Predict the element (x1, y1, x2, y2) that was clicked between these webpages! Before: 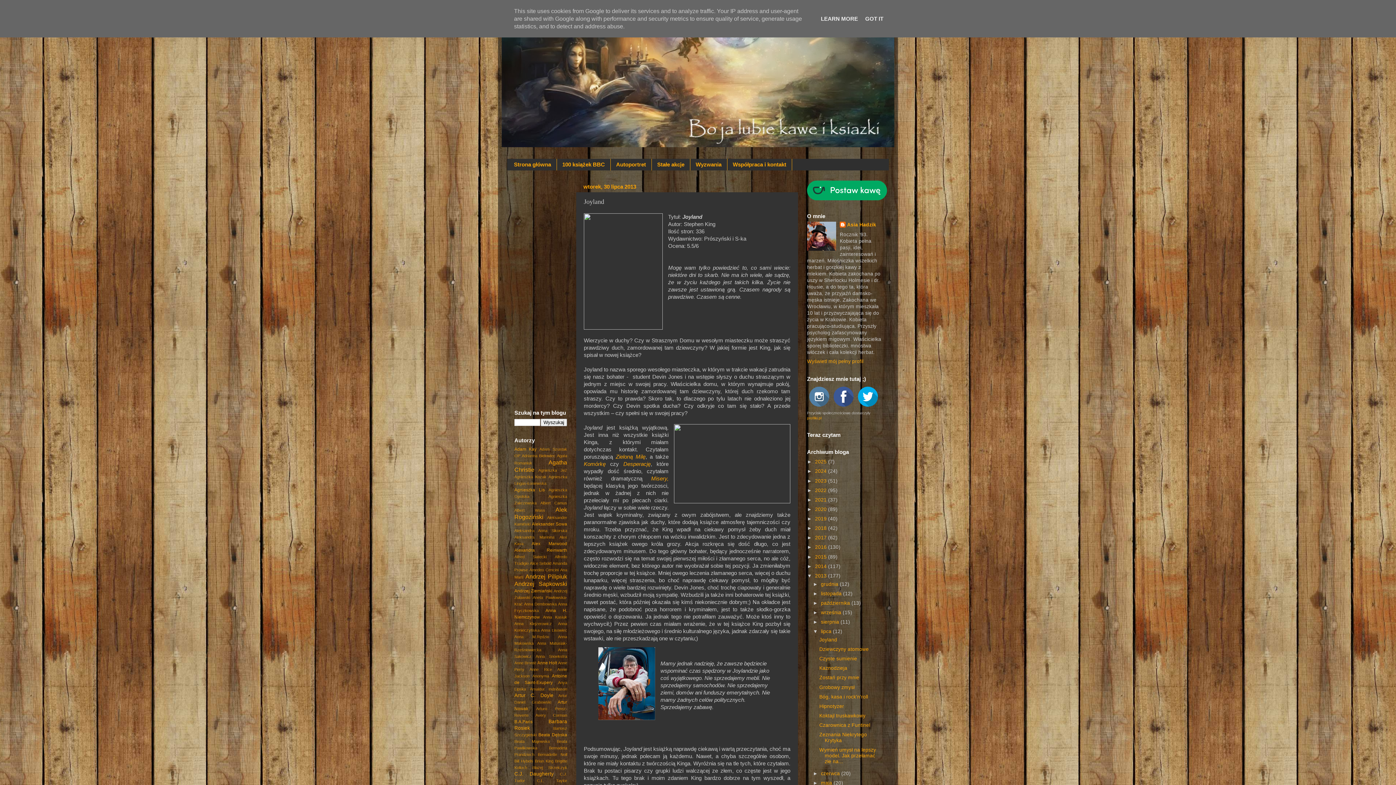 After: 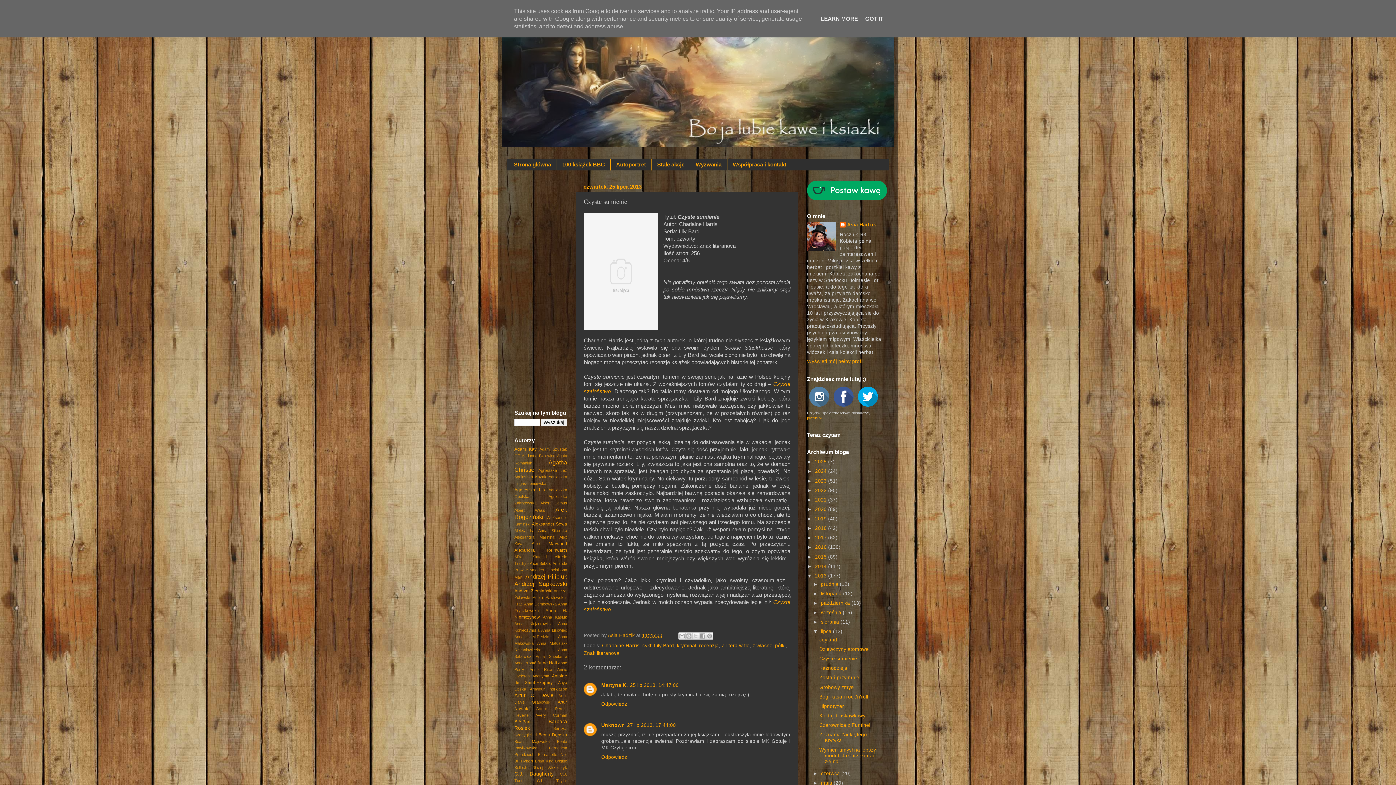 Action: label: Czyste sumienie bbox: (819, 656, 857, 661)